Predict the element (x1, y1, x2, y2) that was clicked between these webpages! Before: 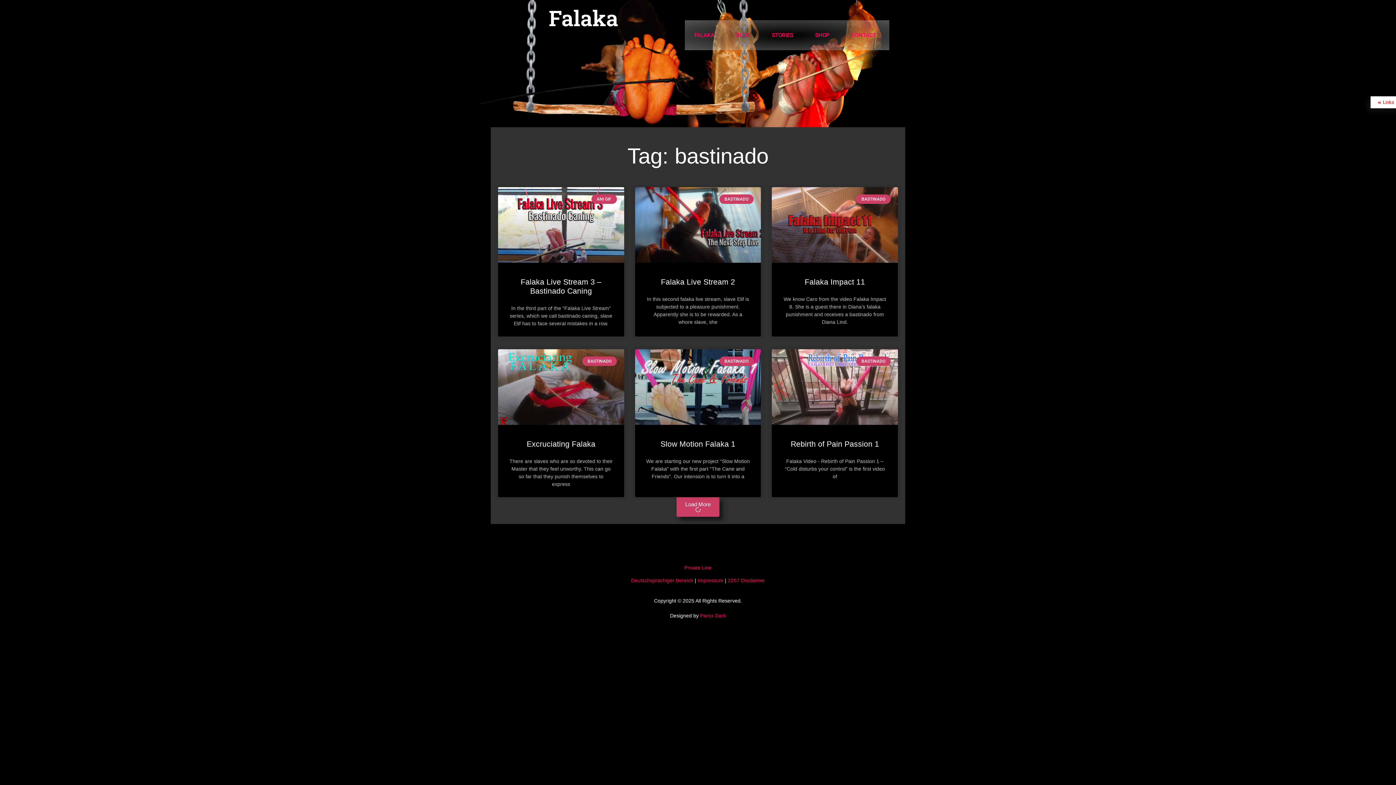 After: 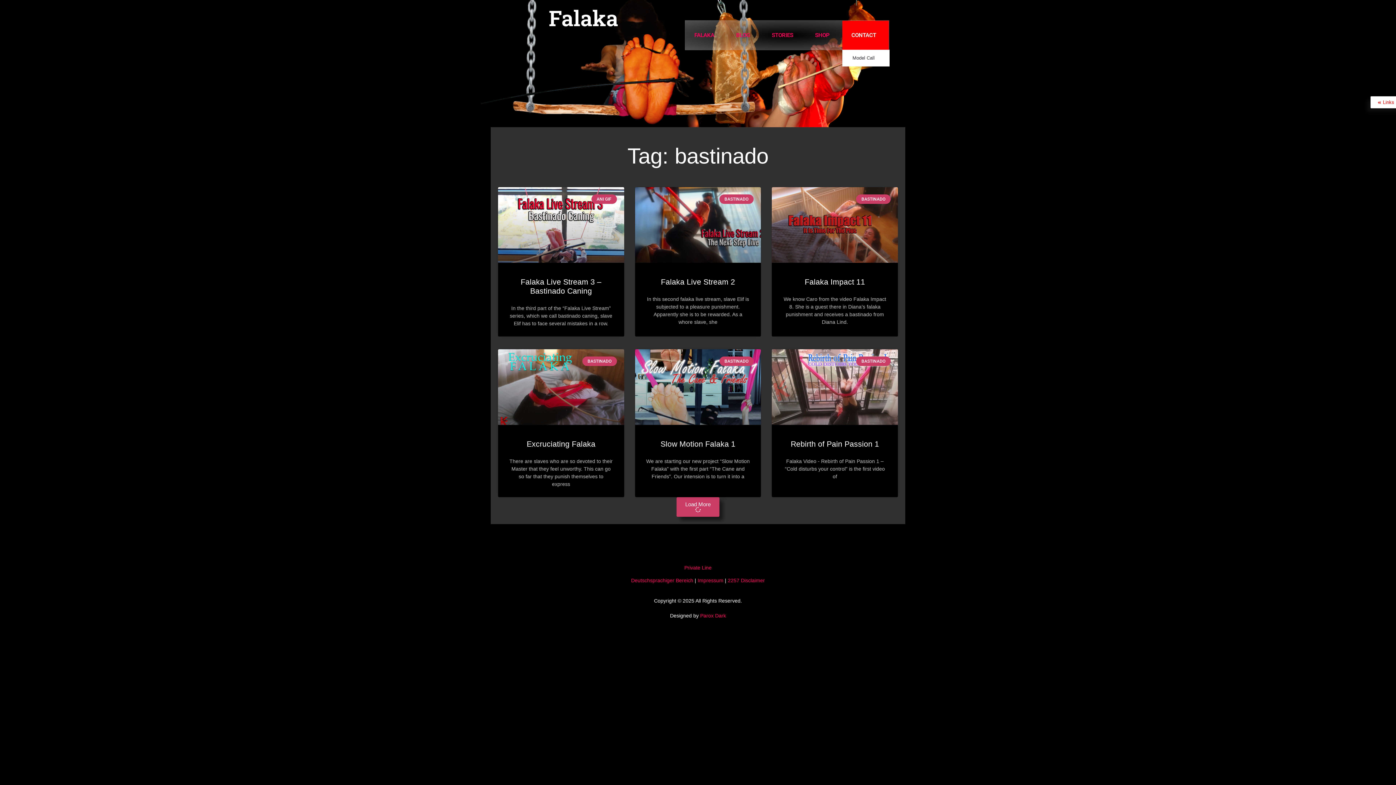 Action: bbox: (842, 20, 889, 49) label: CONTACT